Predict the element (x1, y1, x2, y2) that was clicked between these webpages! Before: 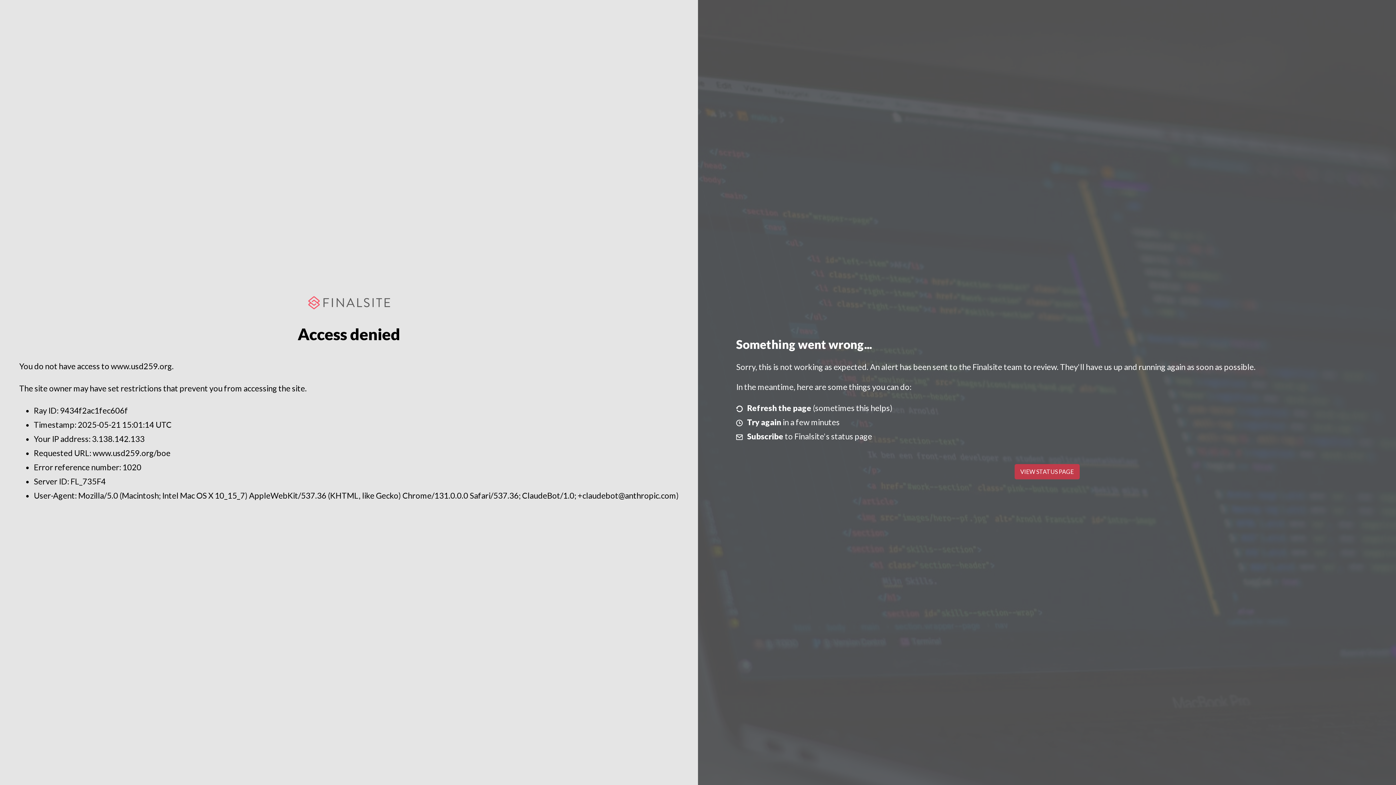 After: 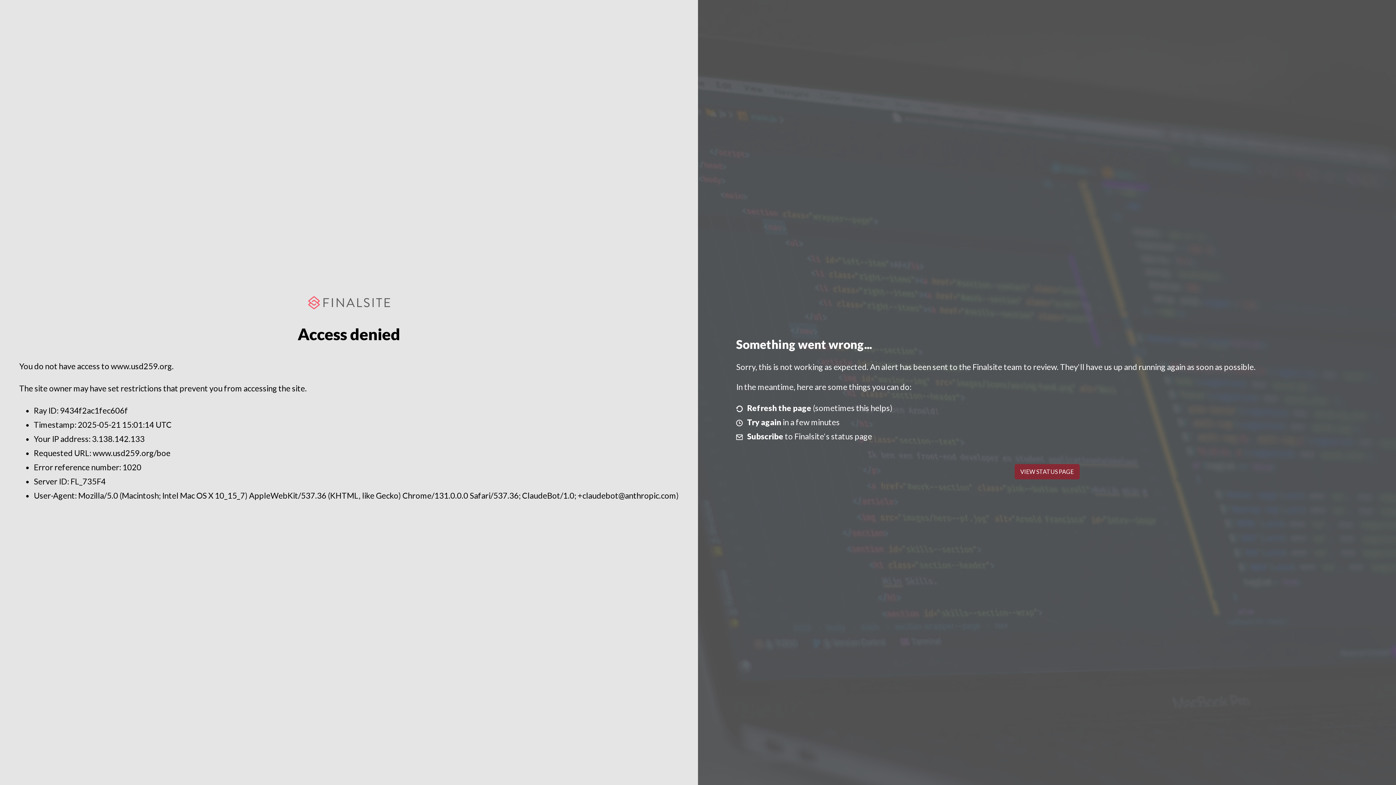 Action: bbox: (1014, 464, 1079, 479) label: VIEW STATUS PAGE